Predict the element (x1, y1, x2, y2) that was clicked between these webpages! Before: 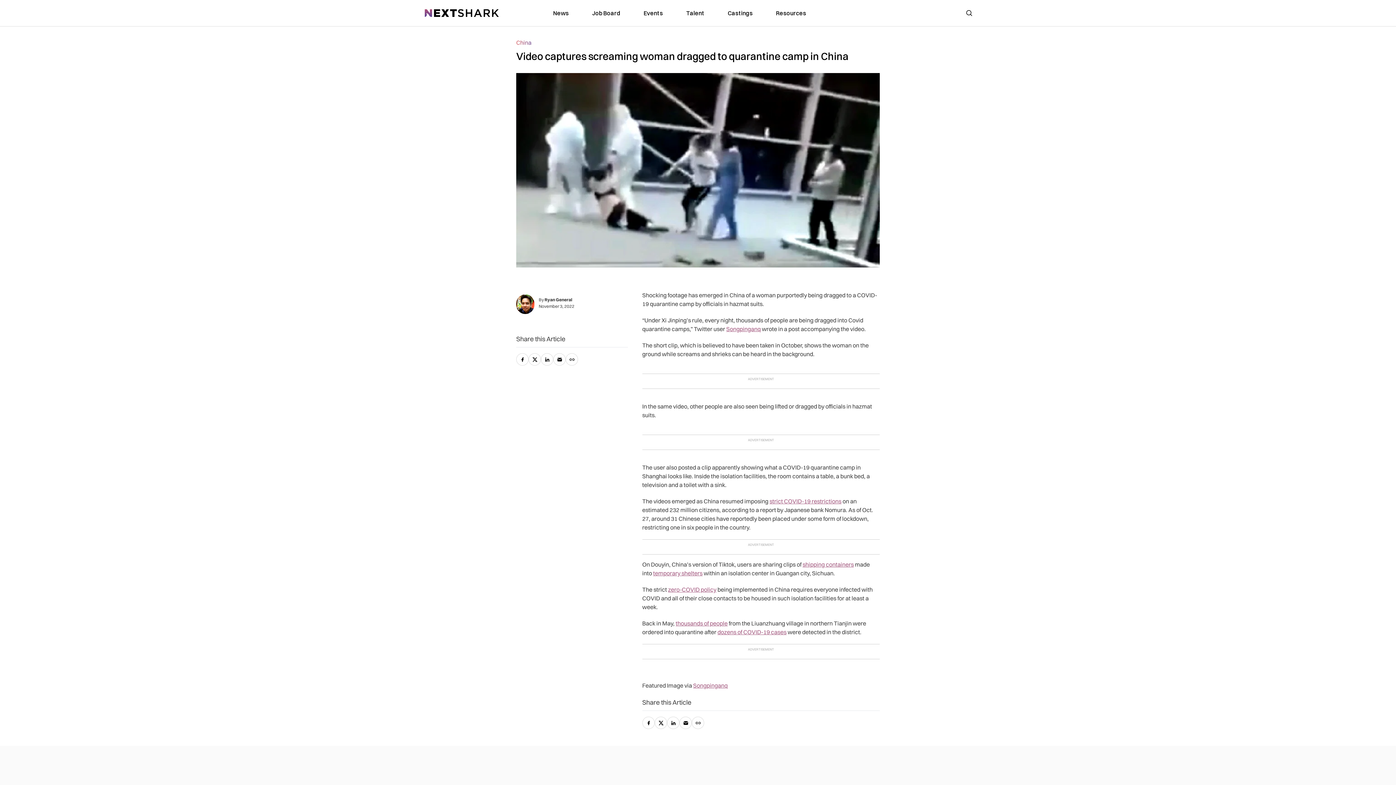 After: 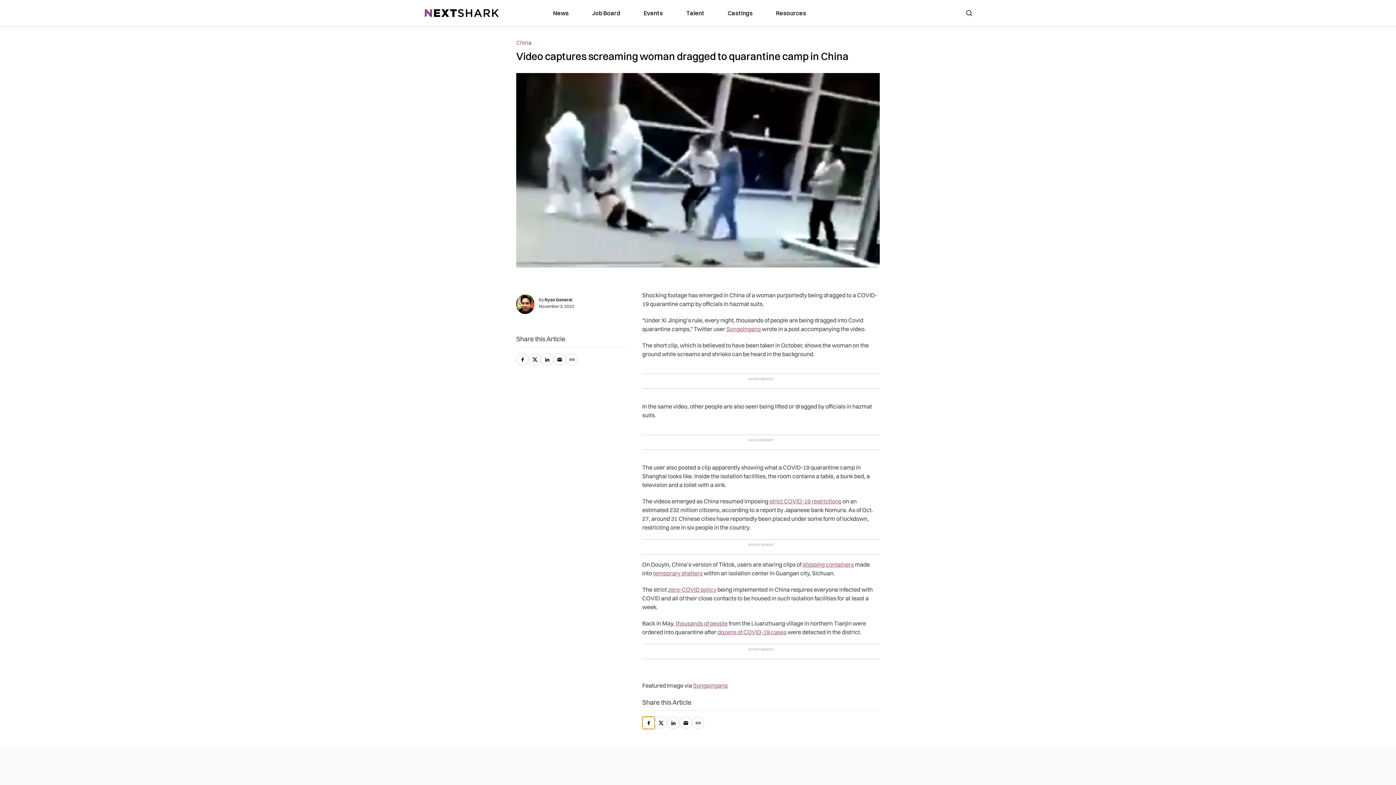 Action: bbox: (642, 717, 654, 729) label: facebook